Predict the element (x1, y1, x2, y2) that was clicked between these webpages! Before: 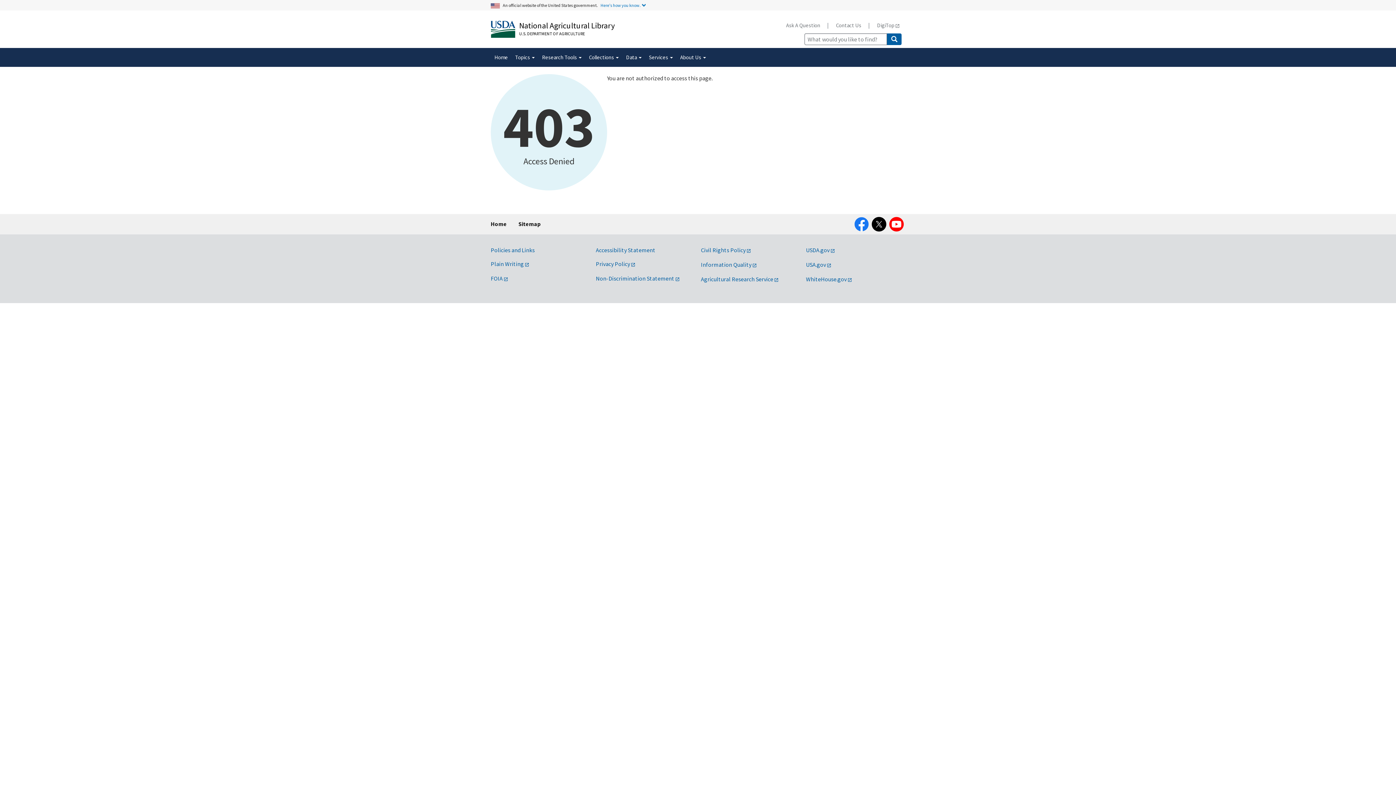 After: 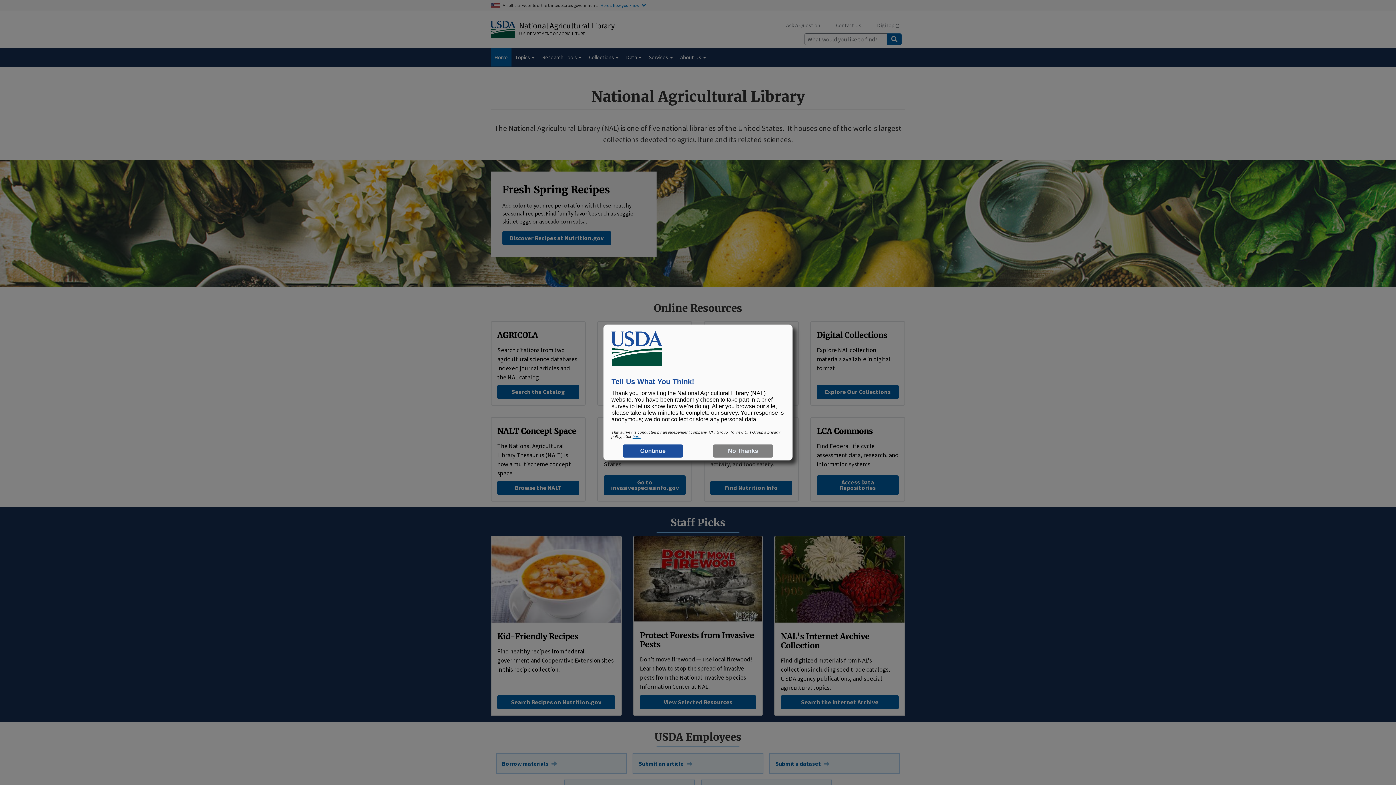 Action: label: Home bbox: (490, 214, 506, 233)